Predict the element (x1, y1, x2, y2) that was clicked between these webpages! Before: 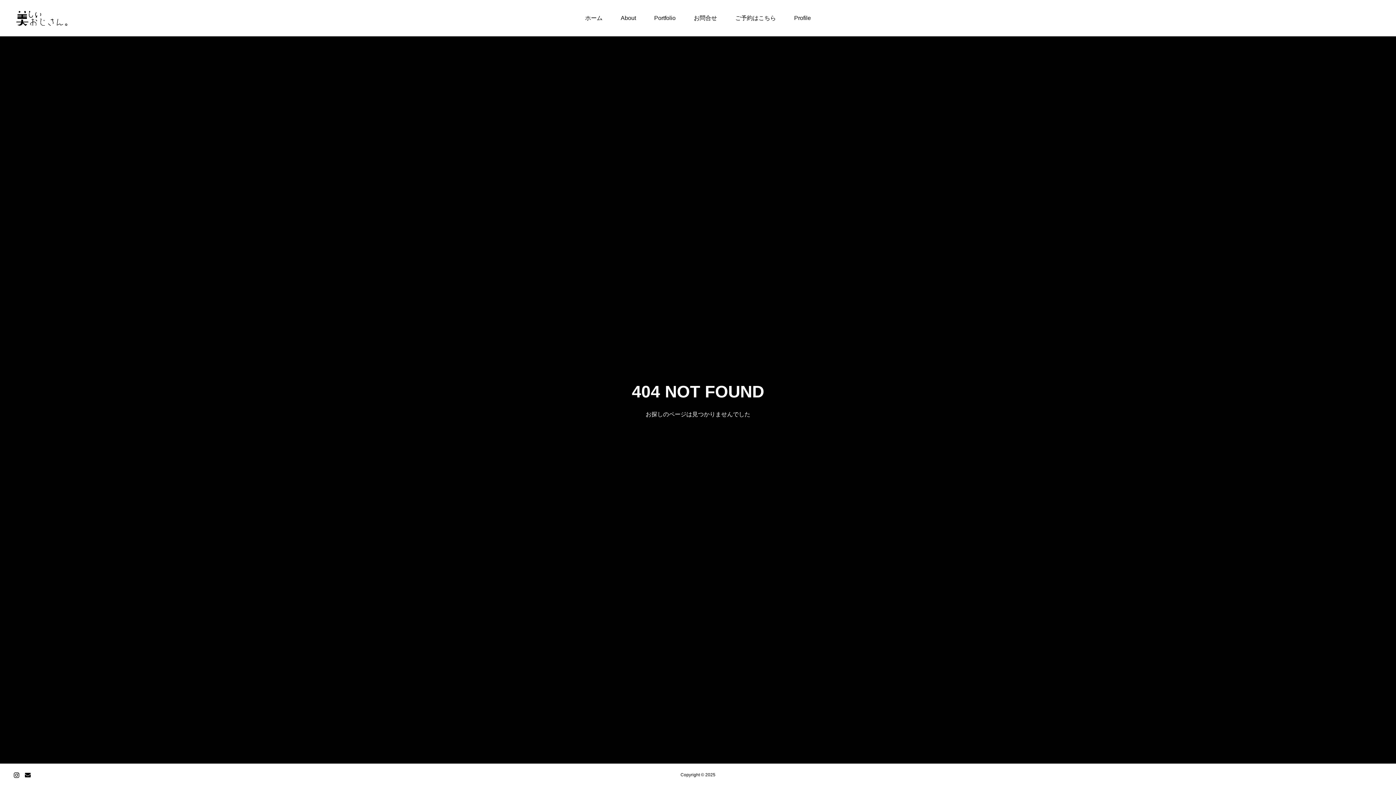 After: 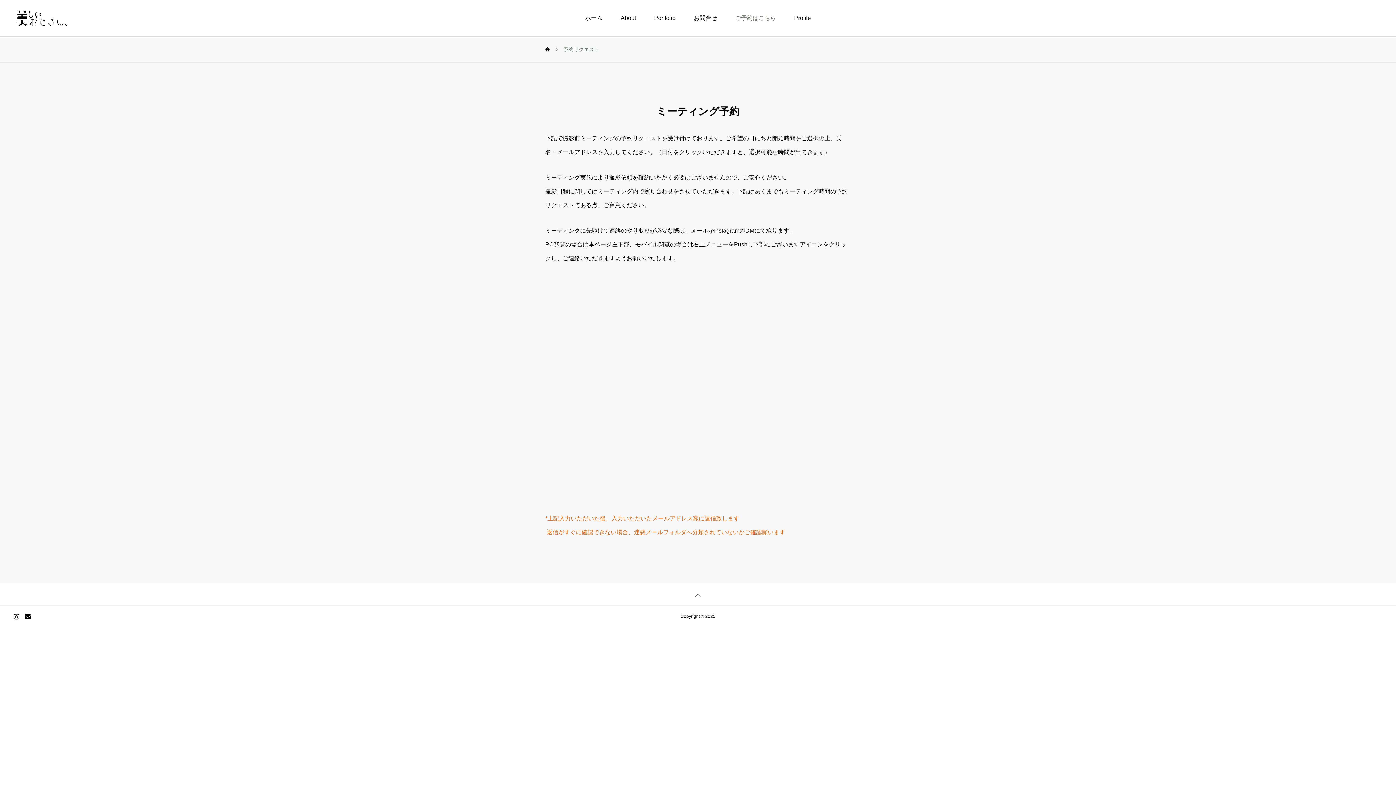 Action: label: ご予約はこちら bbox: (726, 0, 785, 36)